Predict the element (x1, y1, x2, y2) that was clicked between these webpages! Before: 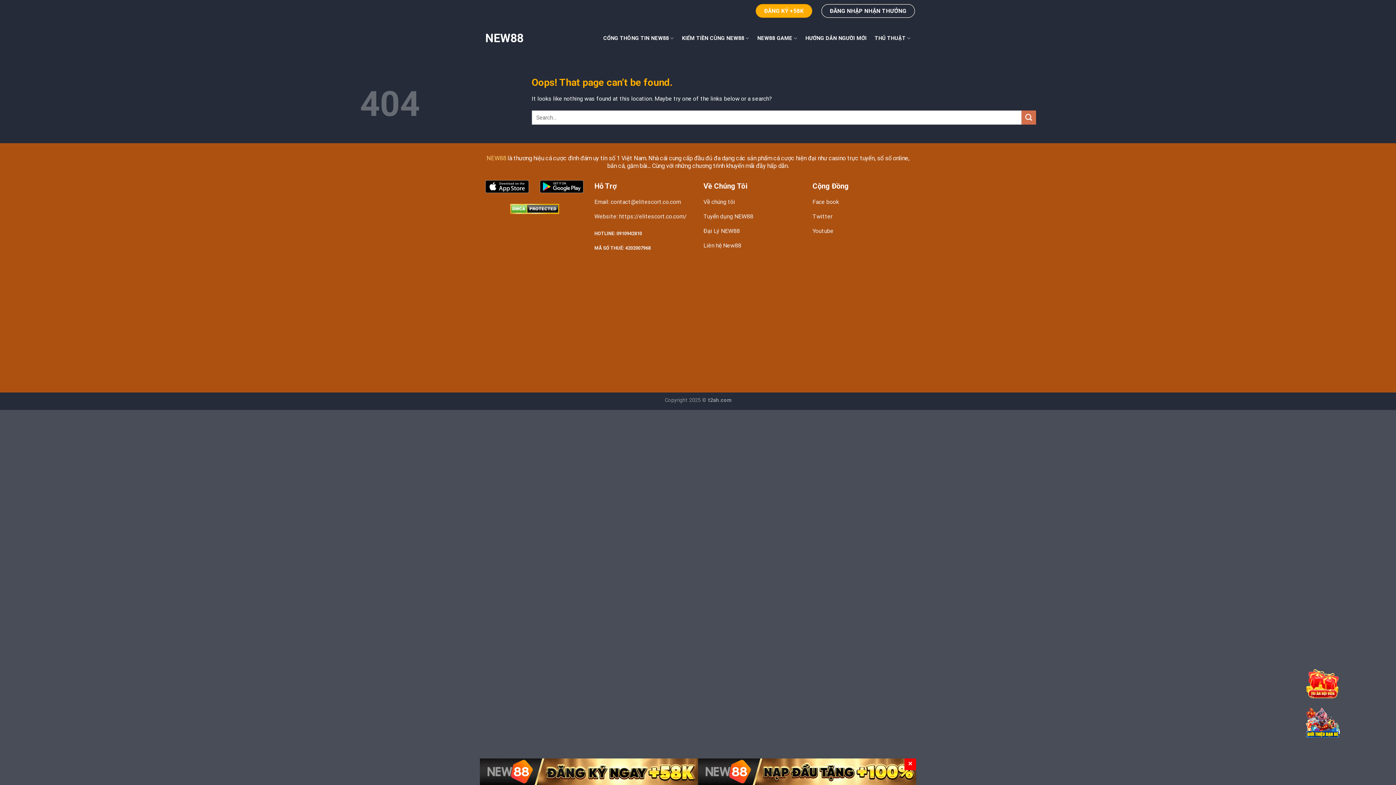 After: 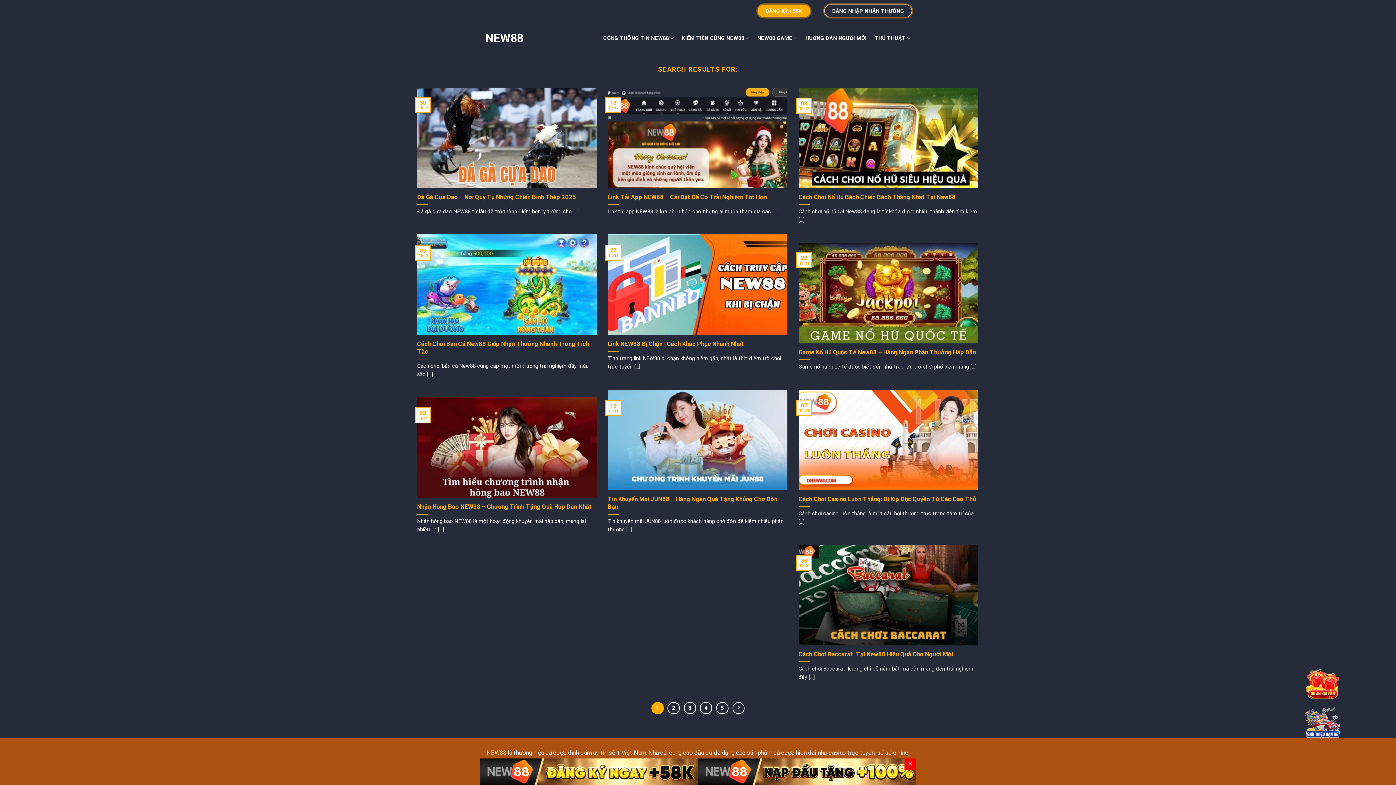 Action: bbox: (1021, 110, 1036, 124) label: Submit